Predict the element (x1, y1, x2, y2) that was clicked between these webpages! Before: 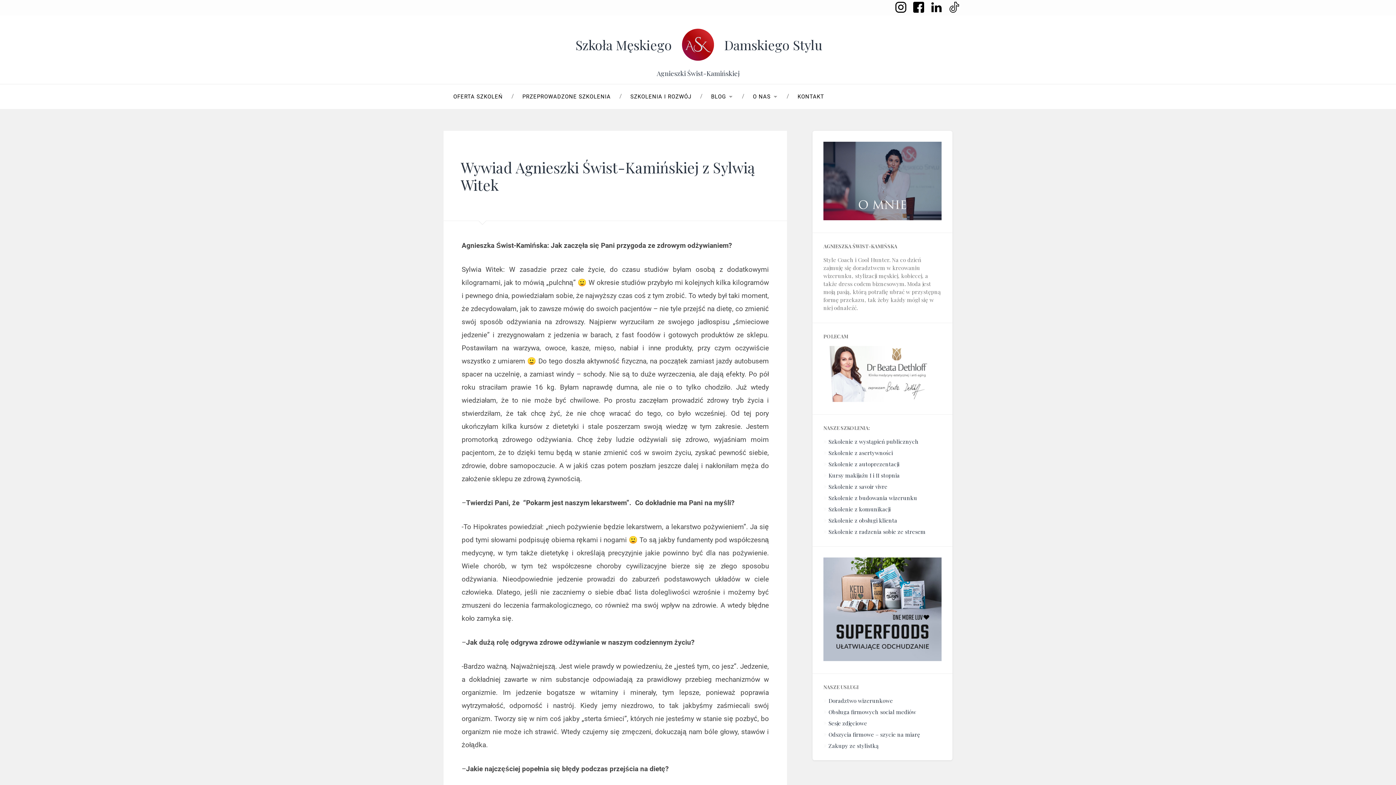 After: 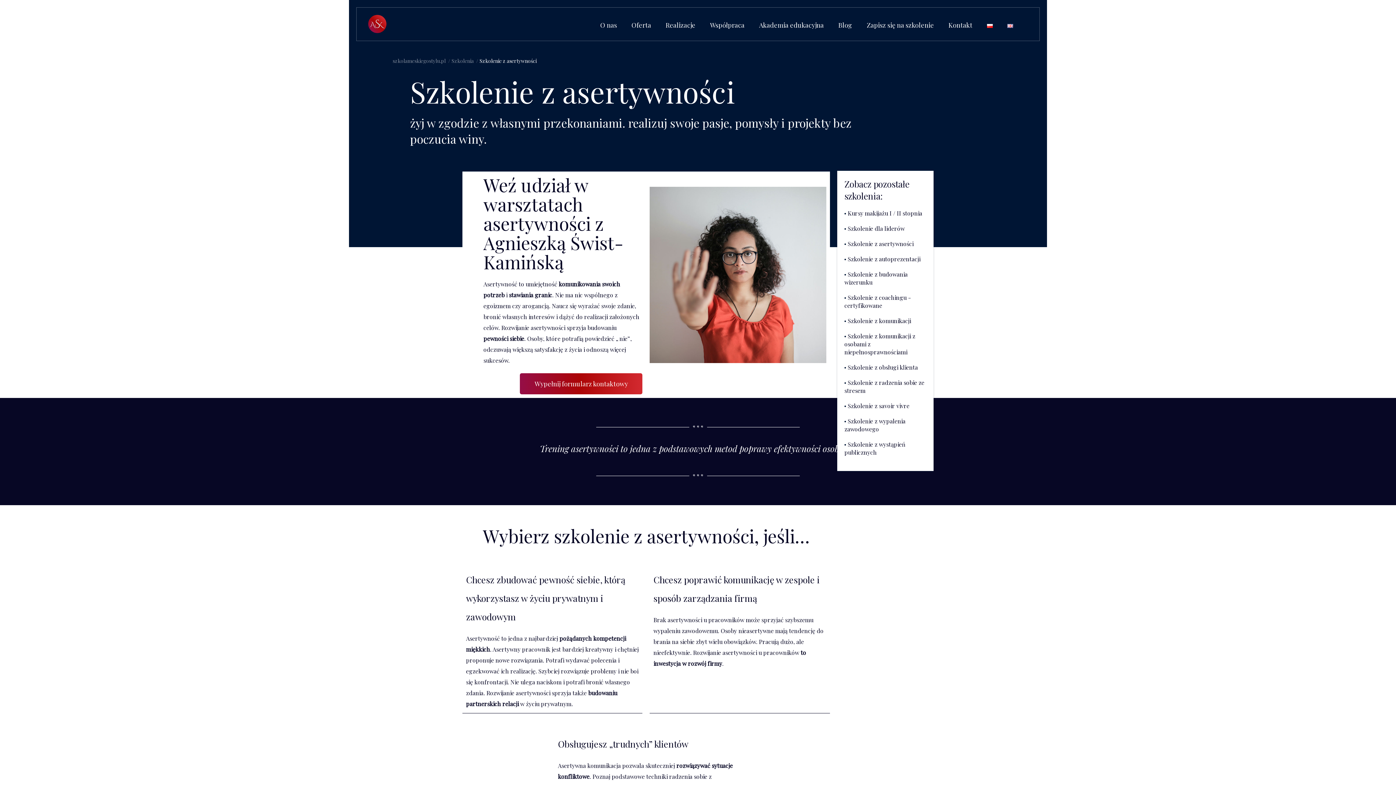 Action: label: Szkolenie z asertywności bbox: (828, 449, 893, 456)